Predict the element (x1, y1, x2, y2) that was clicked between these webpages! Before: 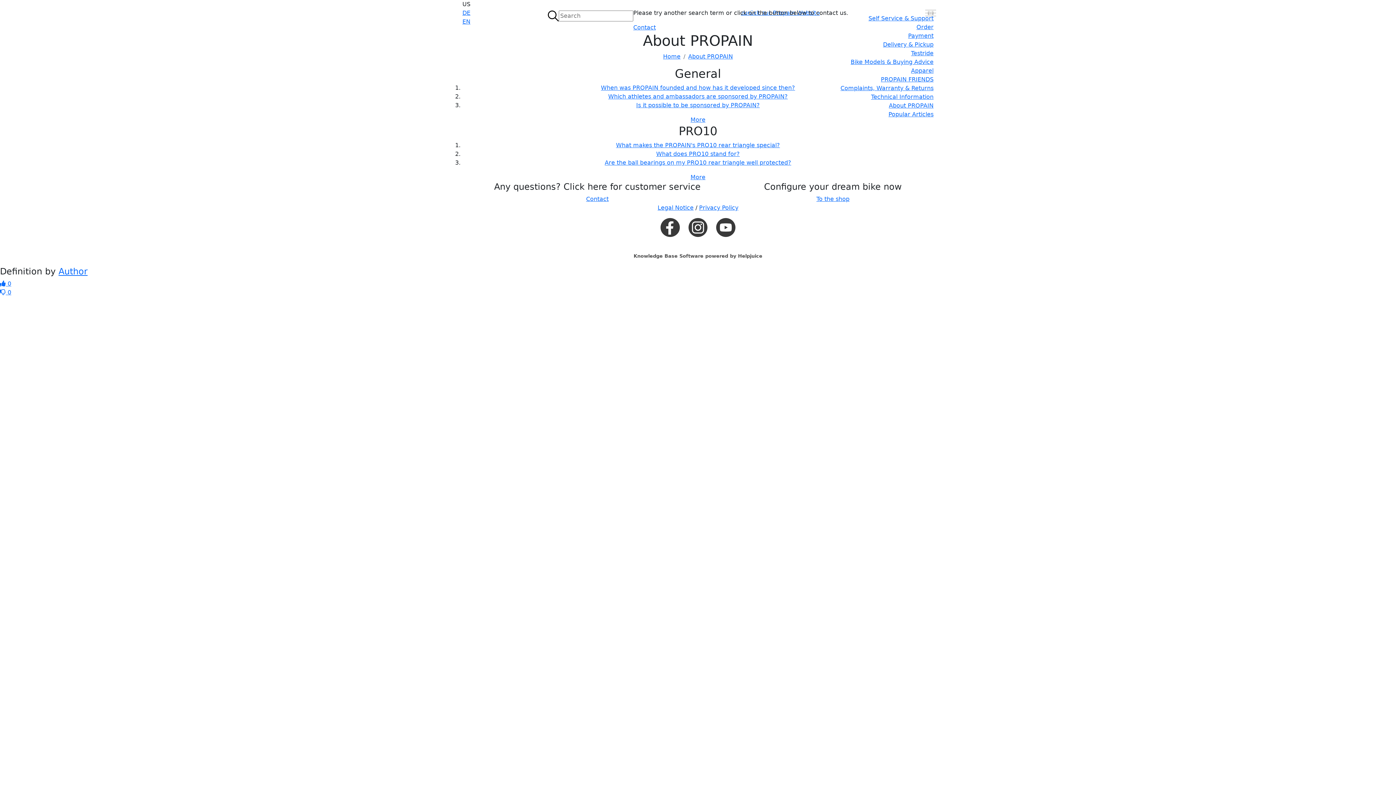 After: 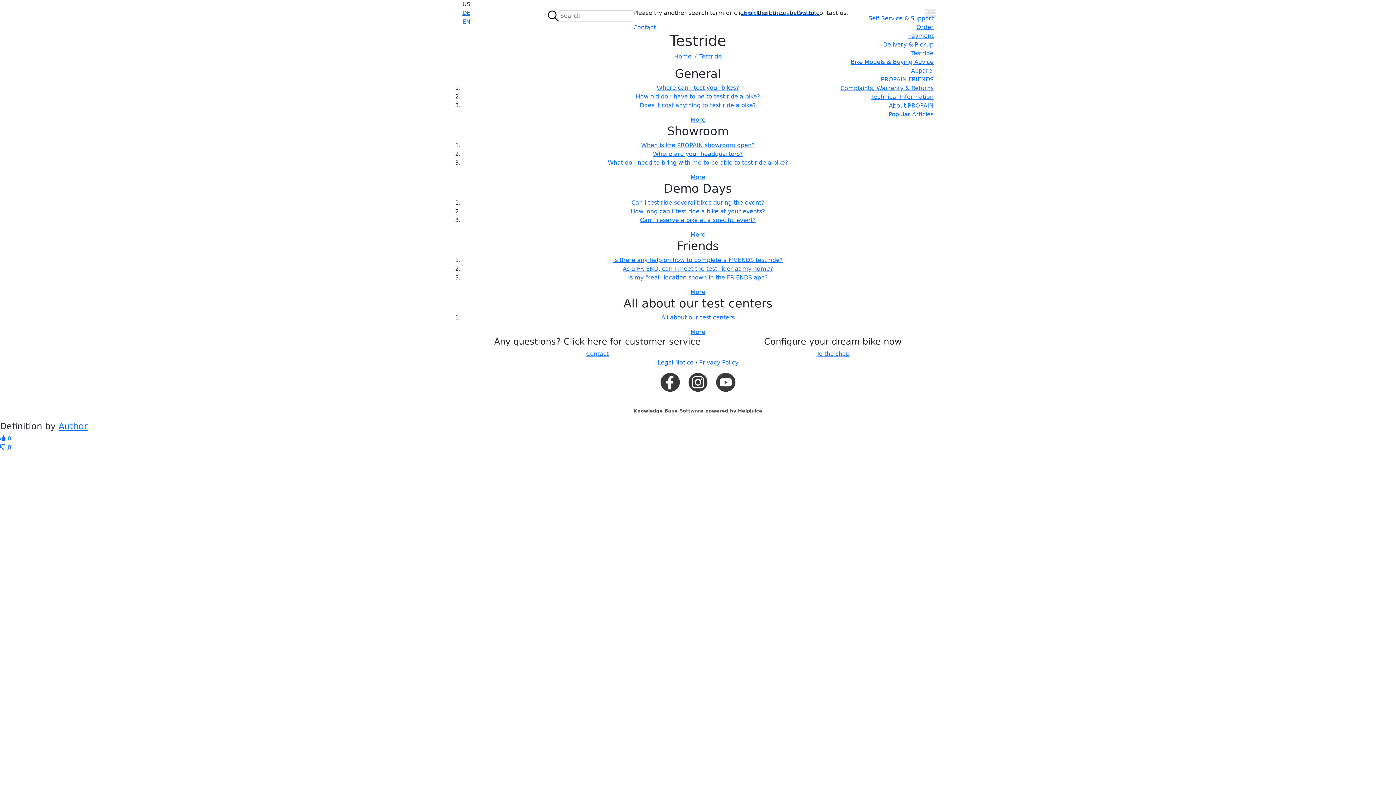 Action: label: Testride bbox: (911, 49, 933, 57)